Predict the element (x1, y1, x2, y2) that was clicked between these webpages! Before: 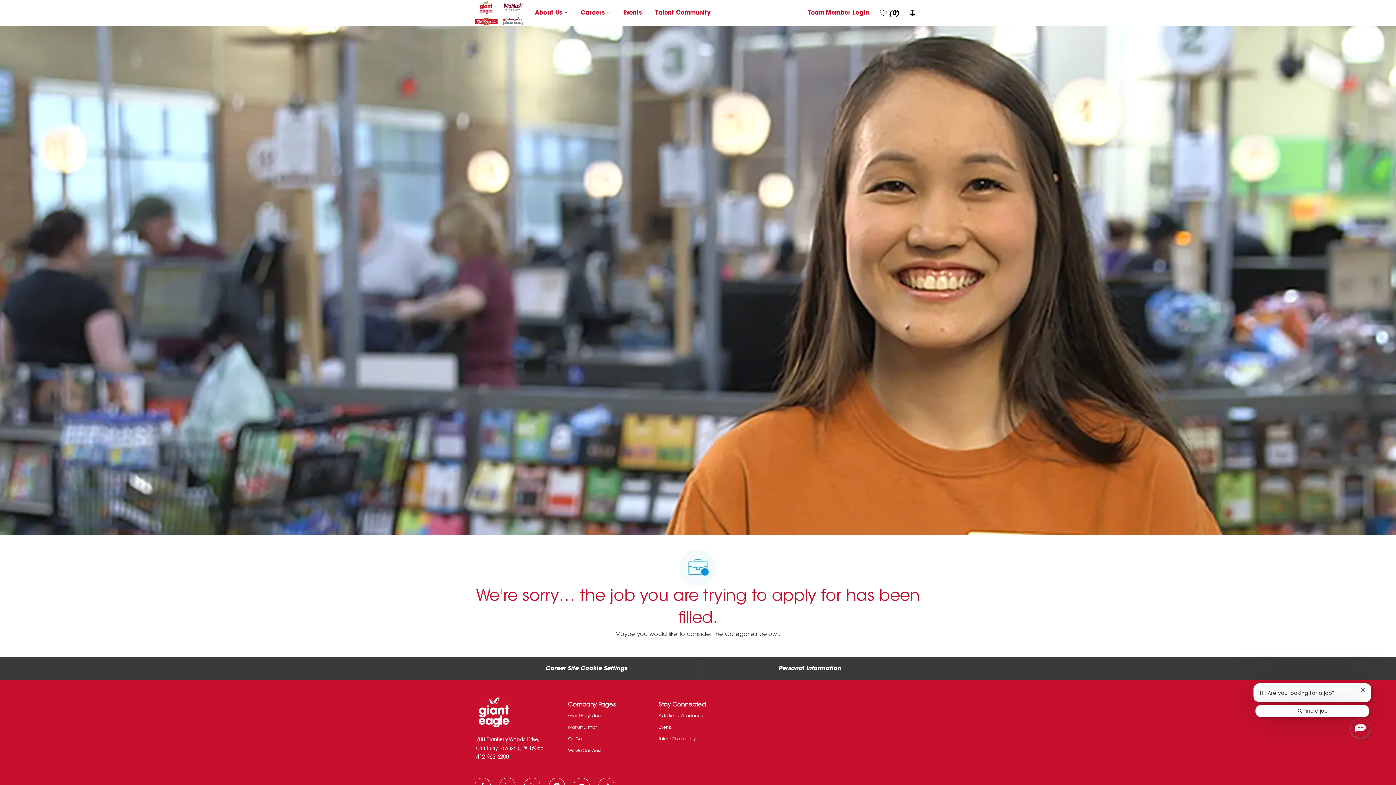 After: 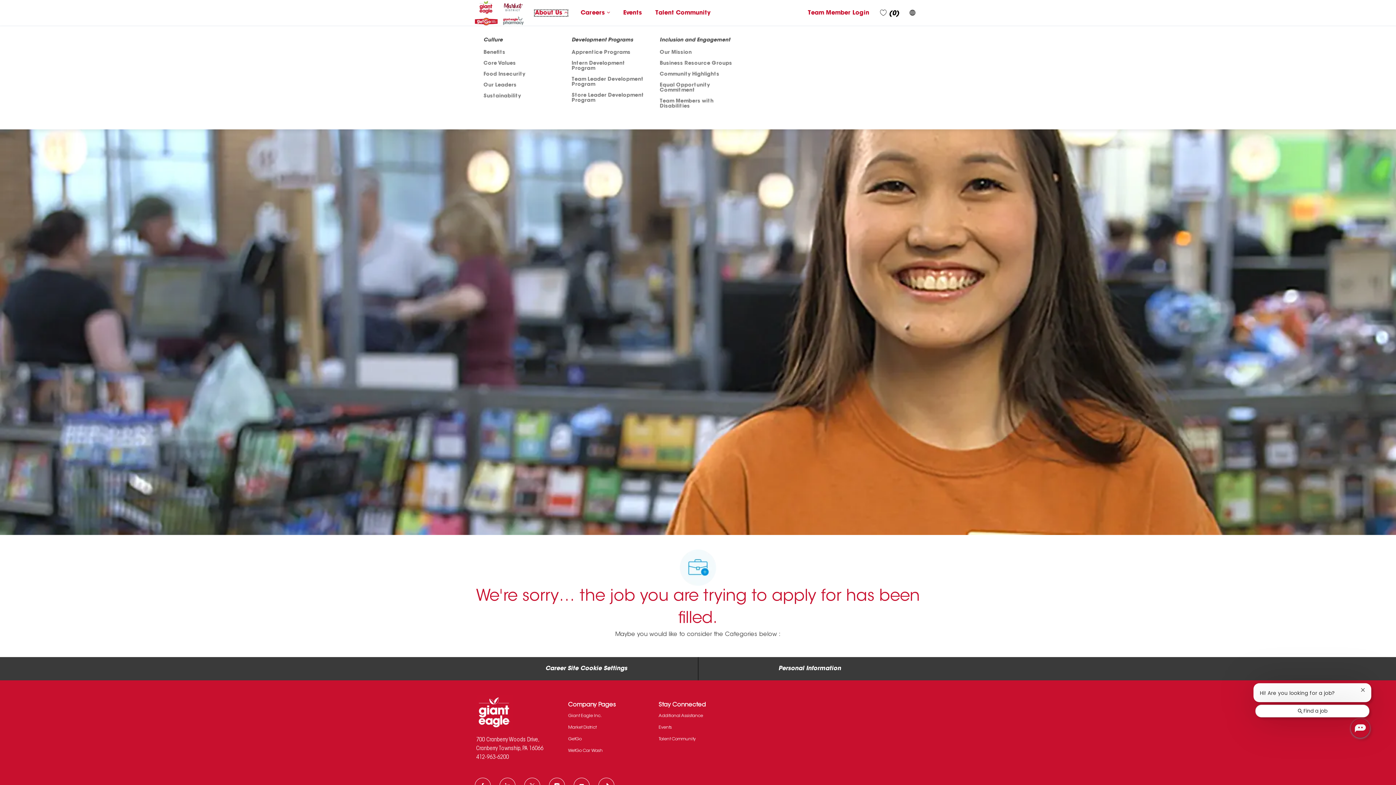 Action: label: About Us  bbox: (535, 10, 567, 16)